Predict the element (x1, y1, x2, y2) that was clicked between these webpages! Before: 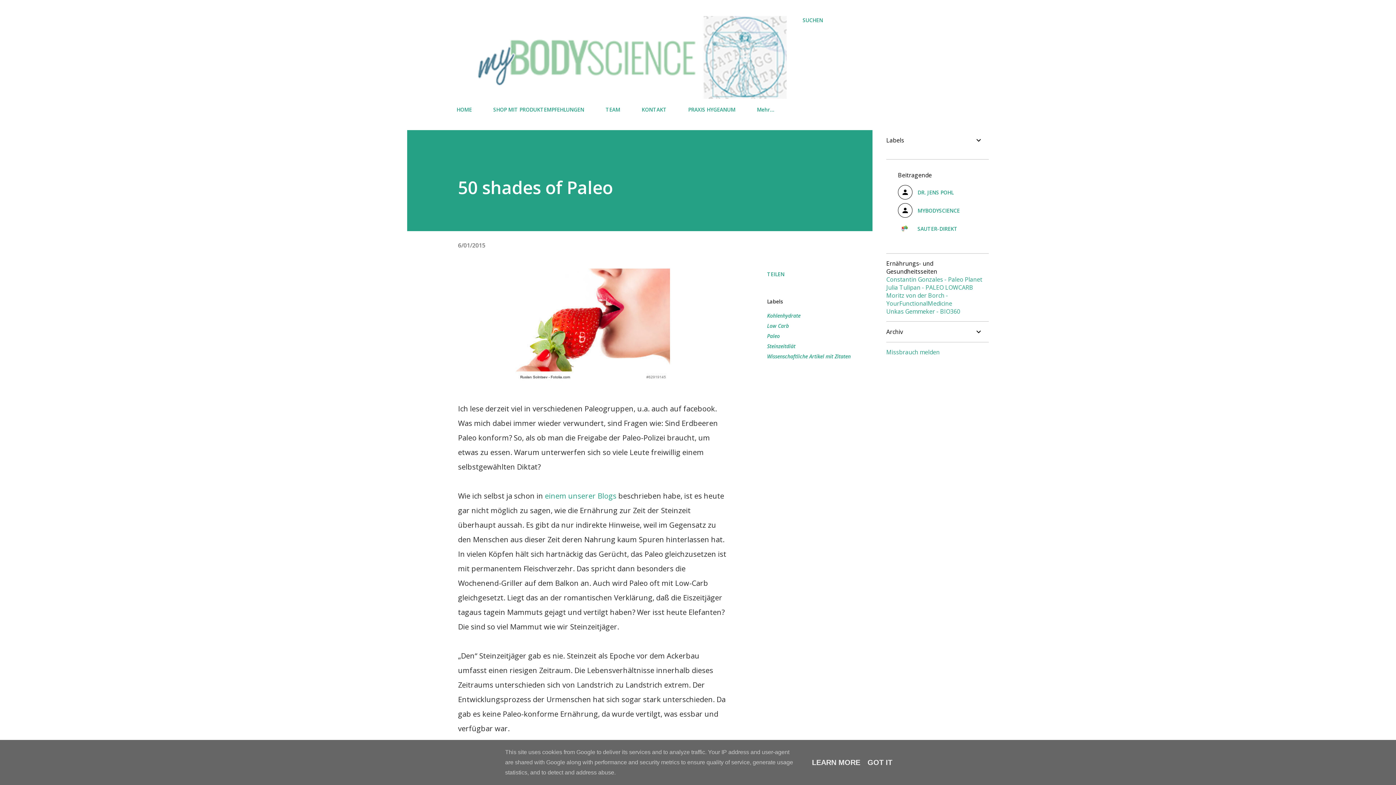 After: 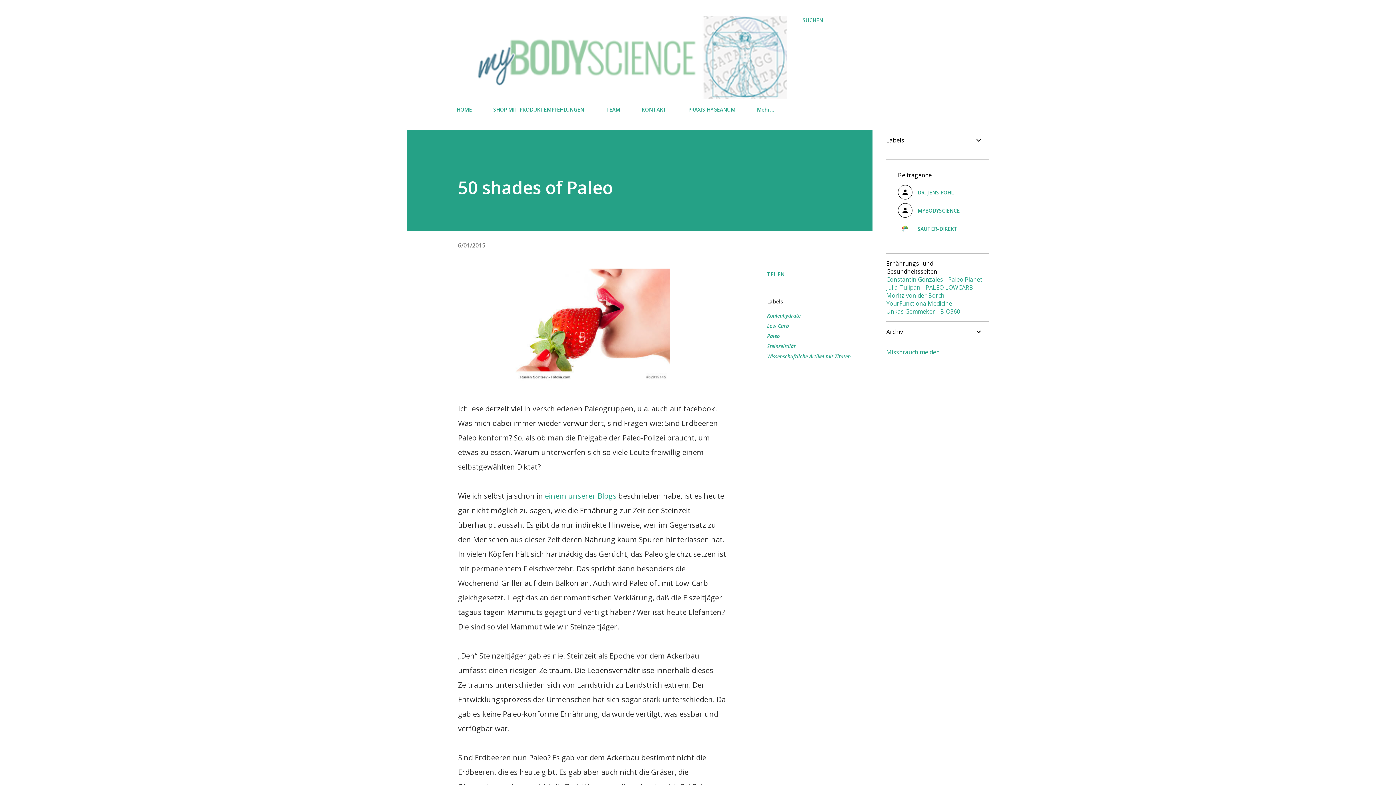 Action: label: GOT IT bbox: (865, 758, 894, 766)